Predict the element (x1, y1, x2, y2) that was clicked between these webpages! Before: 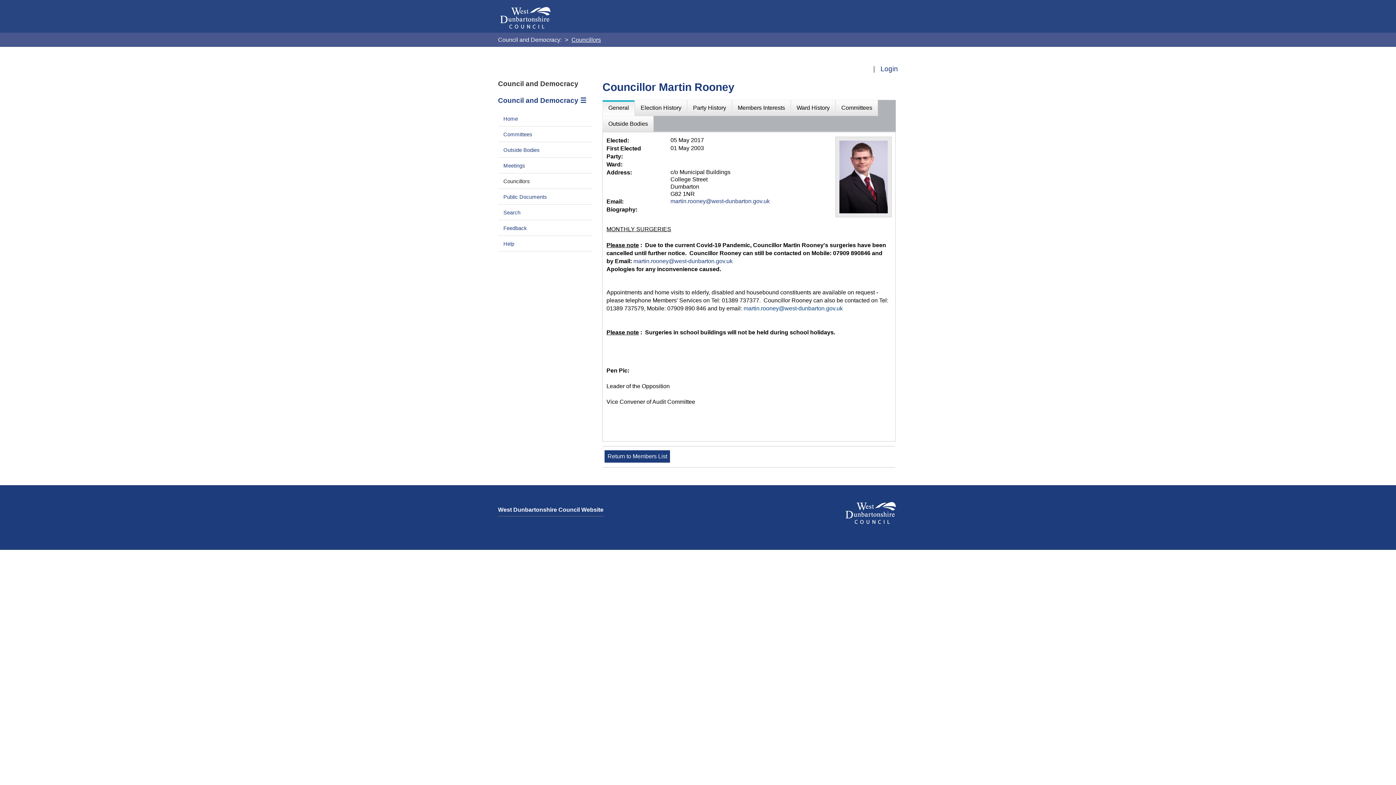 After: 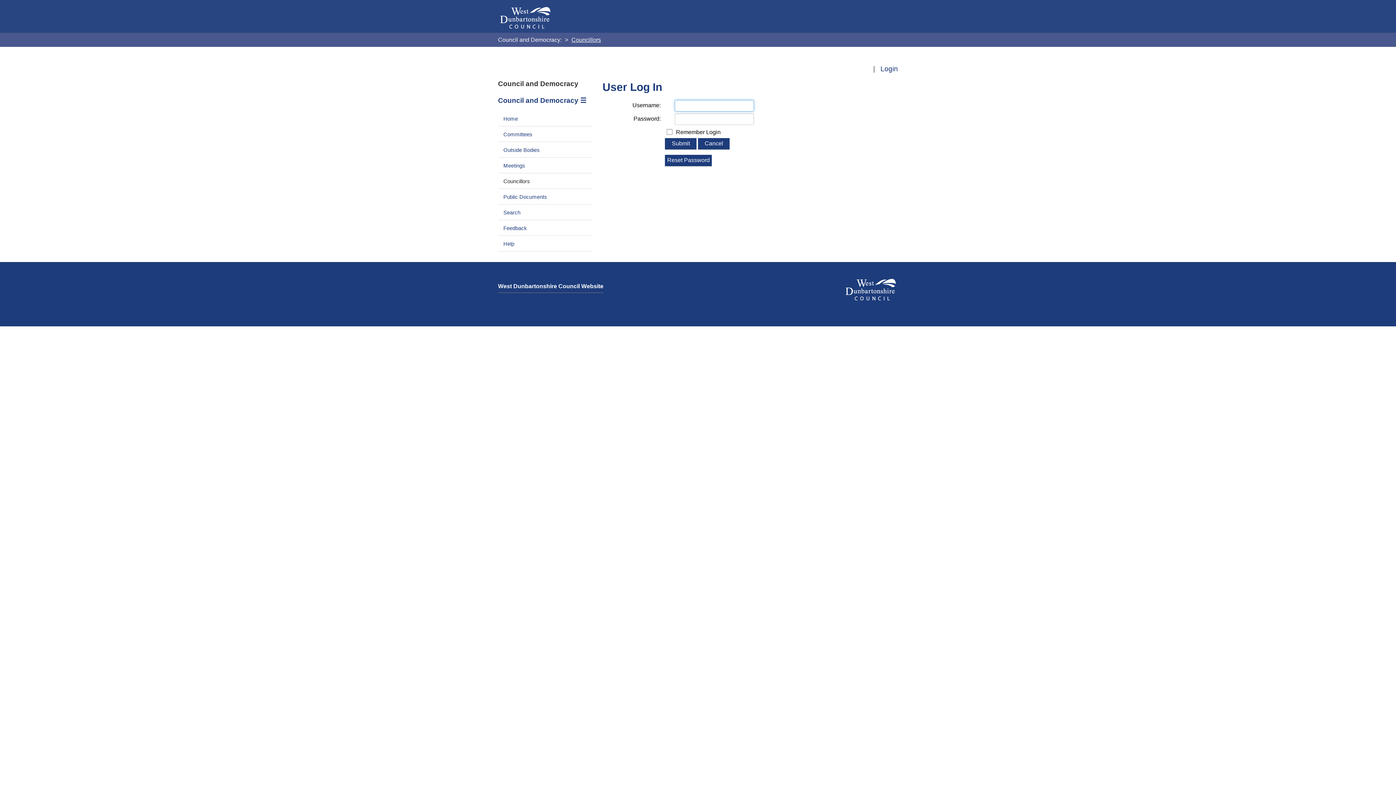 Action: bbox: (880, 65, 898, 72) label: Login